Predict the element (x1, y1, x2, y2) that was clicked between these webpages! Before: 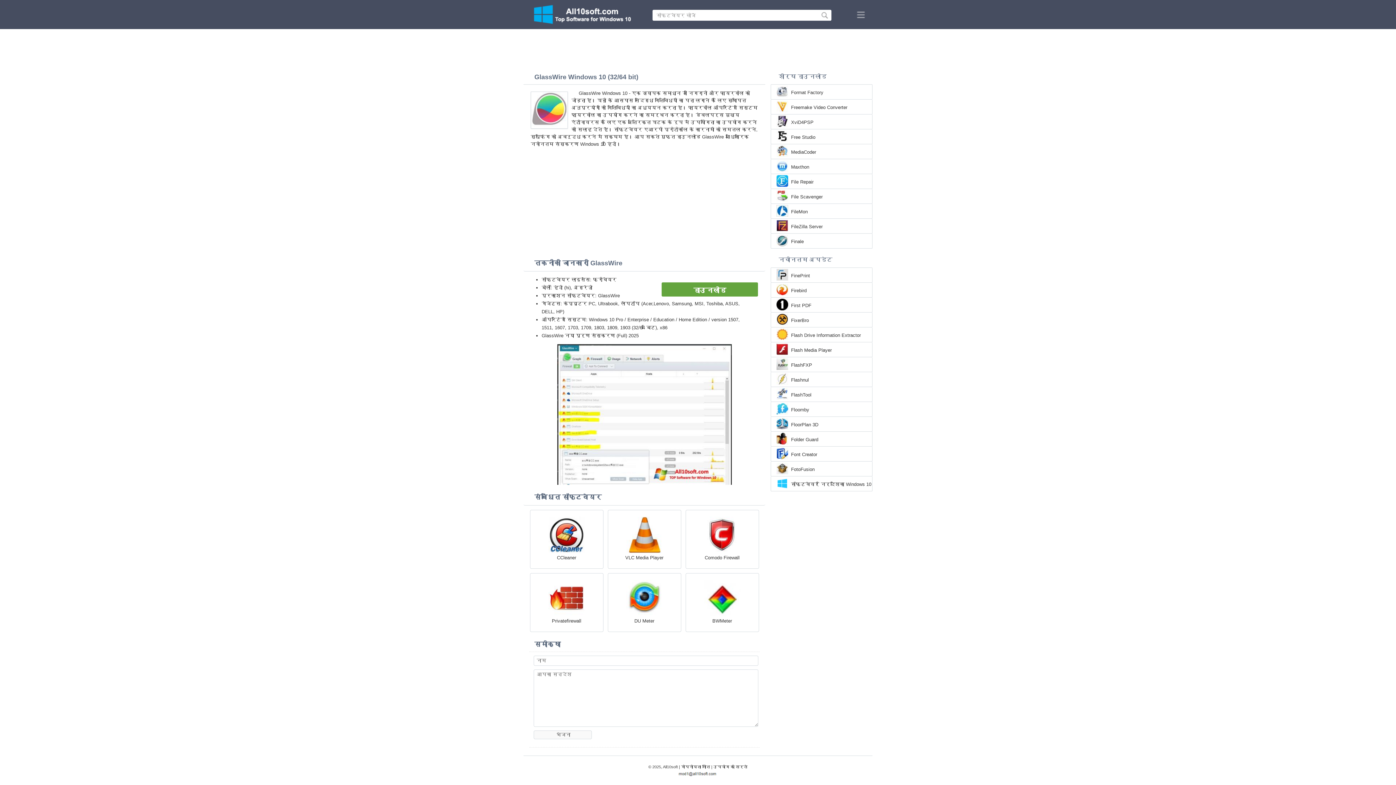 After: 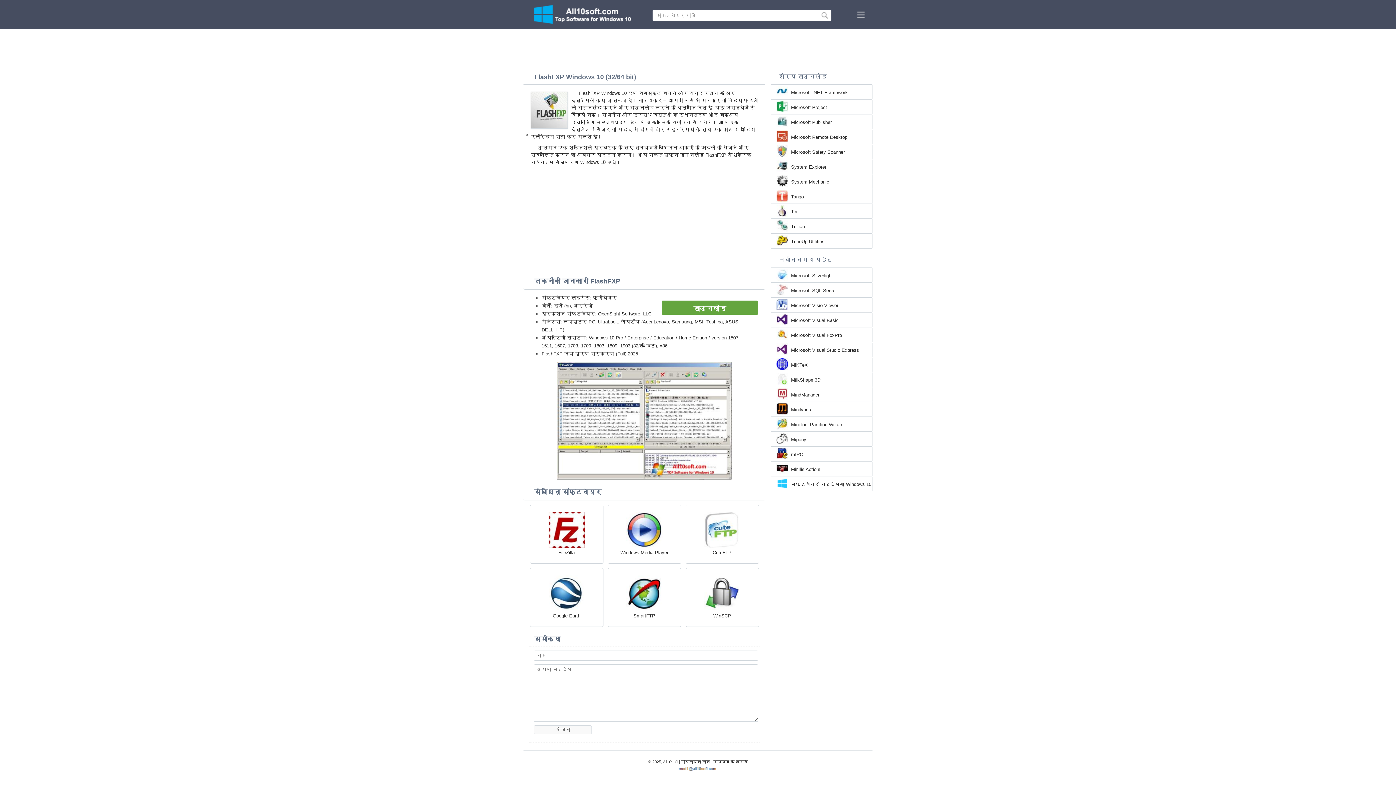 Action: label: FlashFXP bbox: (791, 361, 812, 369)